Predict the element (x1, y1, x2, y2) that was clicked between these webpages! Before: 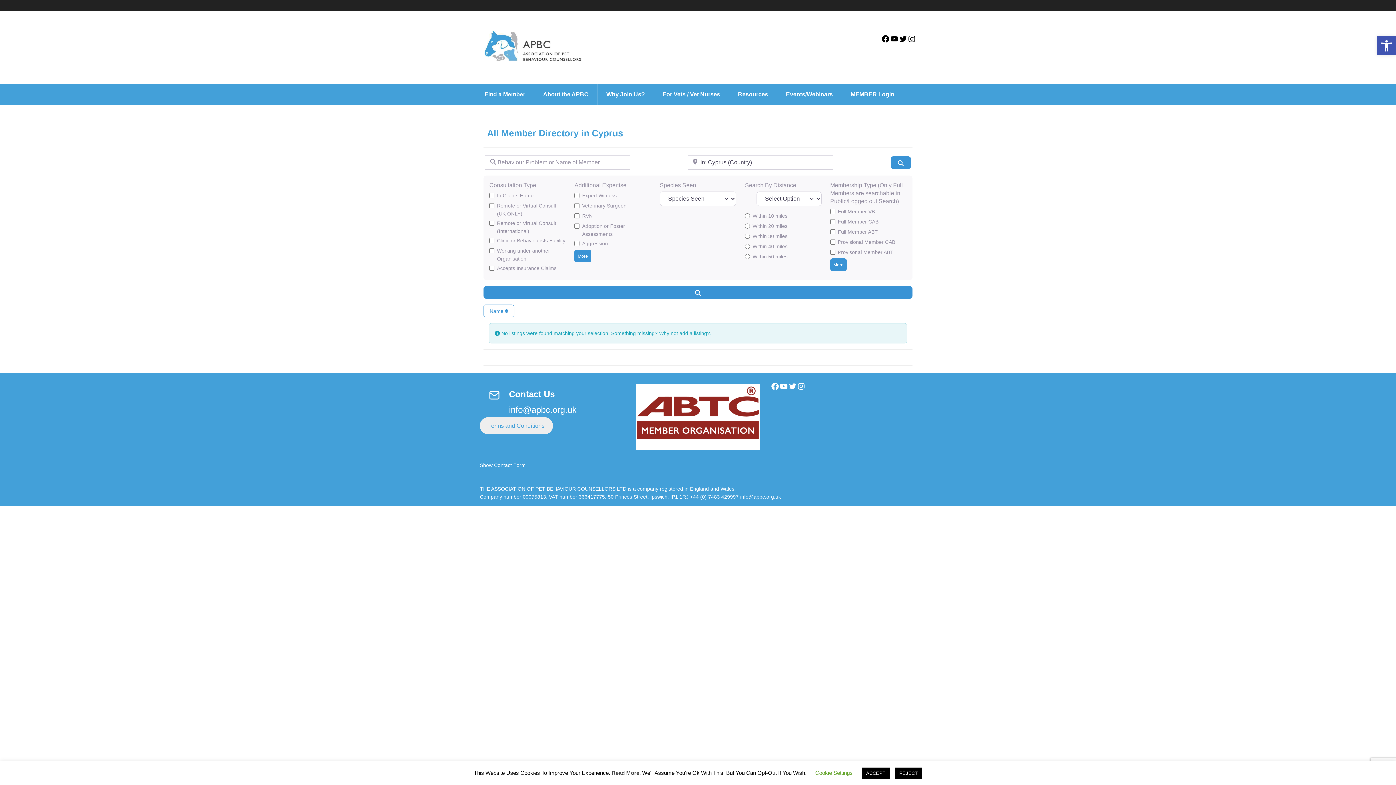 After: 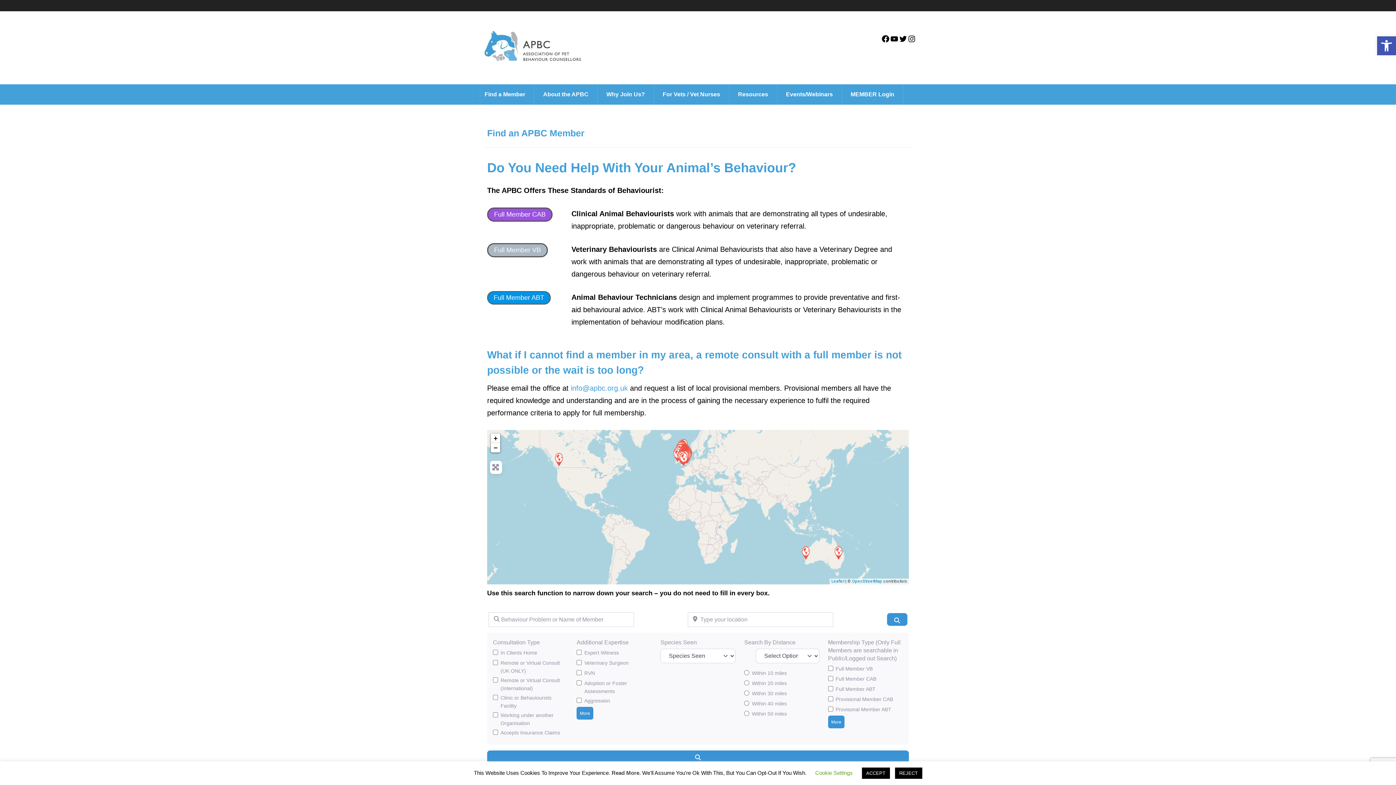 Action: label: Find a Member bbox: (480, 84, 534, 104)